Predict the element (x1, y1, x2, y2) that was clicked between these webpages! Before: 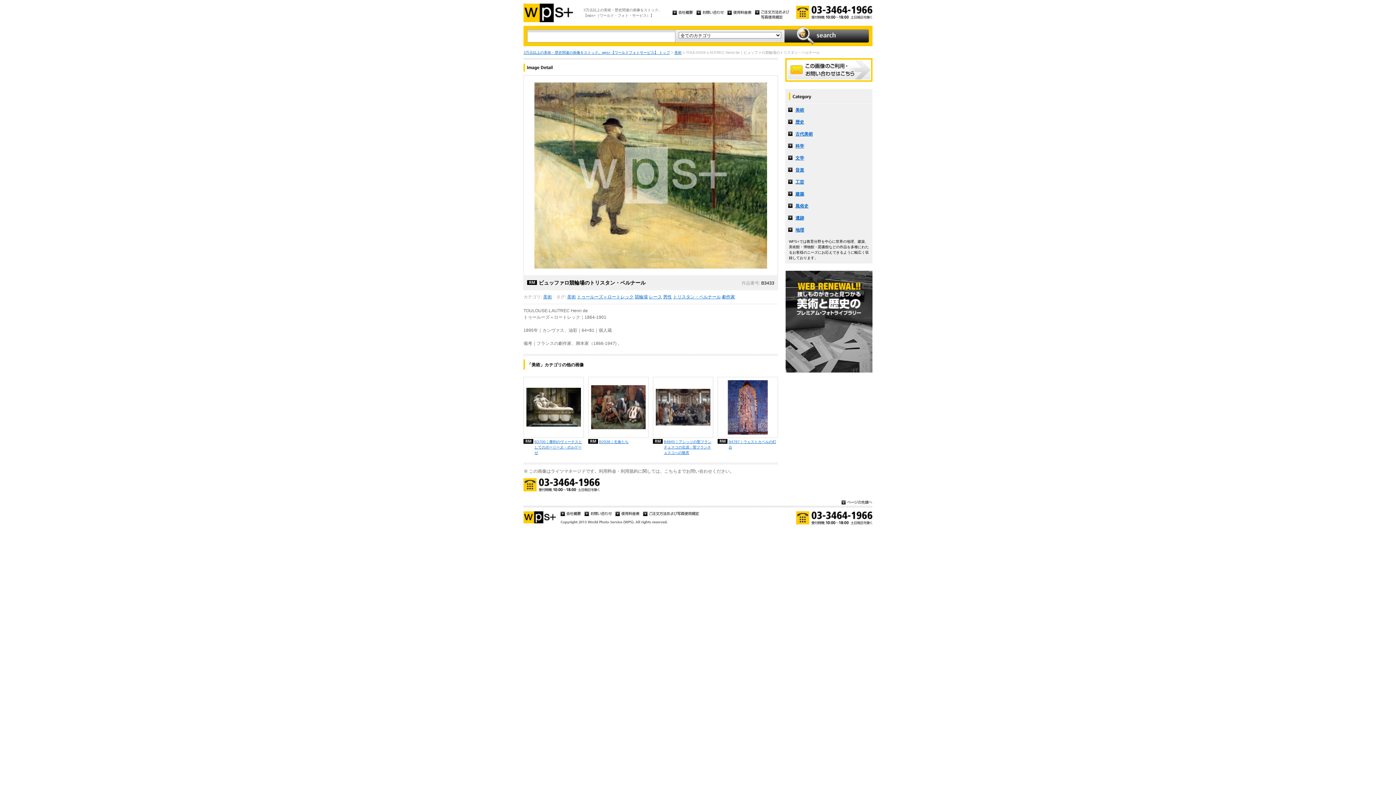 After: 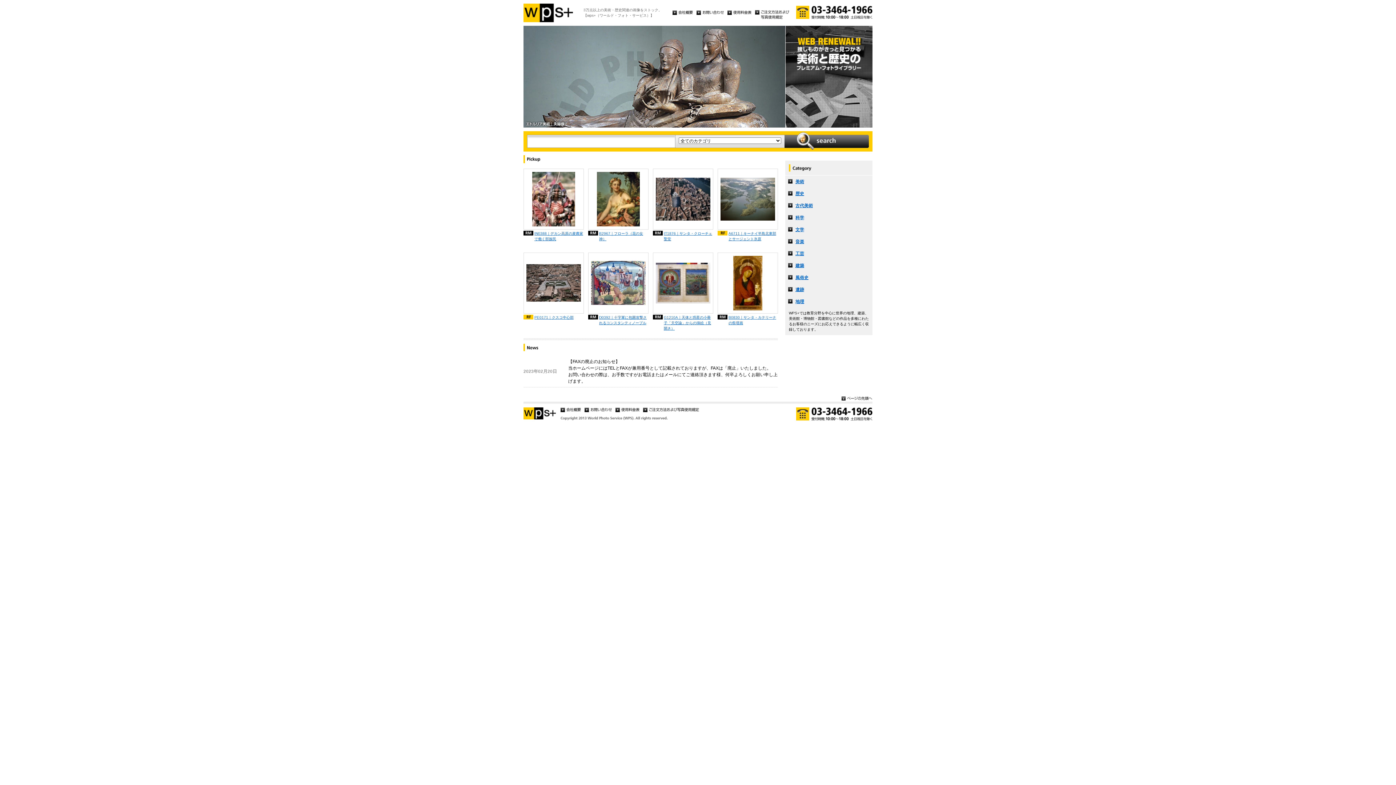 Action: bbox: (523, 18, 573, 23)